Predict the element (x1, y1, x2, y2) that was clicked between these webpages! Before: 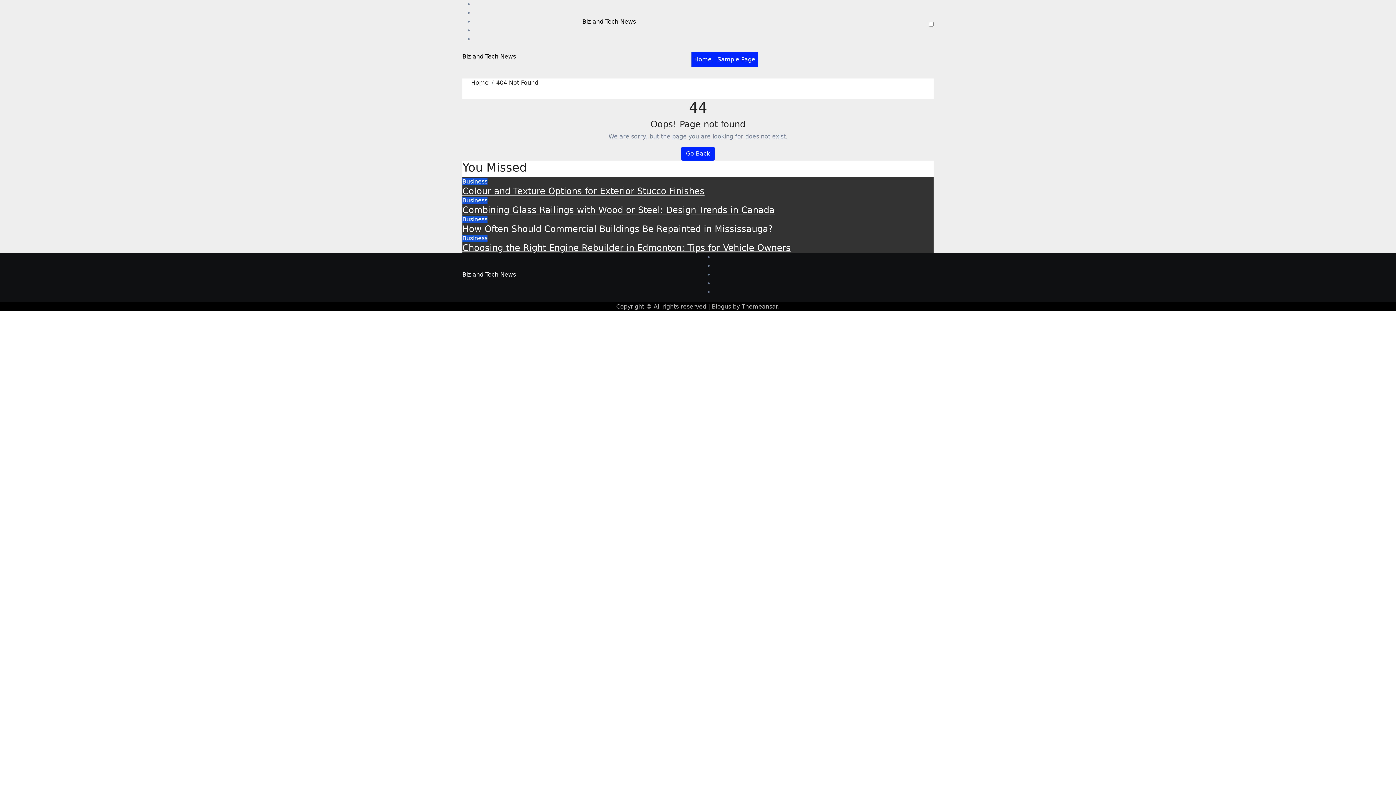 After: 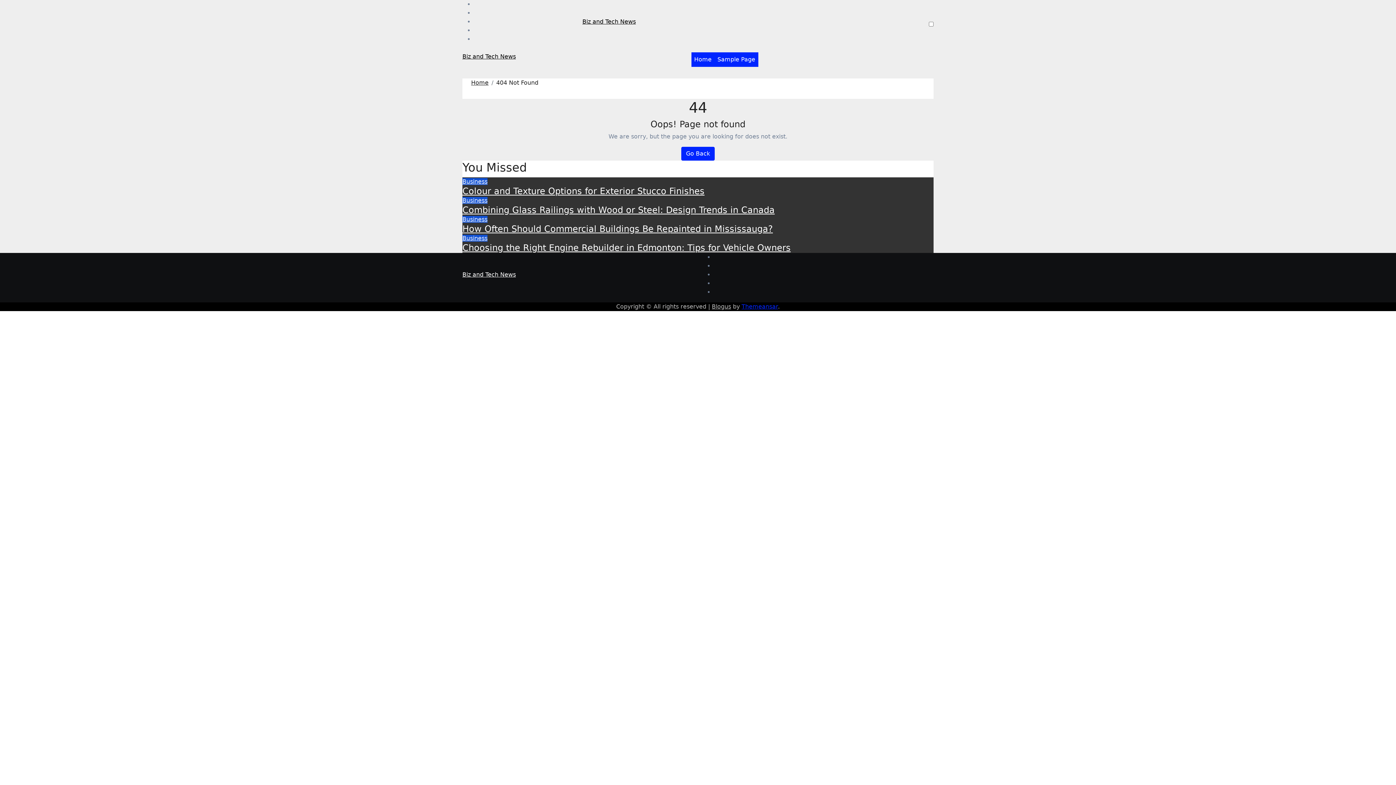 Action: bbox: (741, 303, 778, 310) label: Themeansar